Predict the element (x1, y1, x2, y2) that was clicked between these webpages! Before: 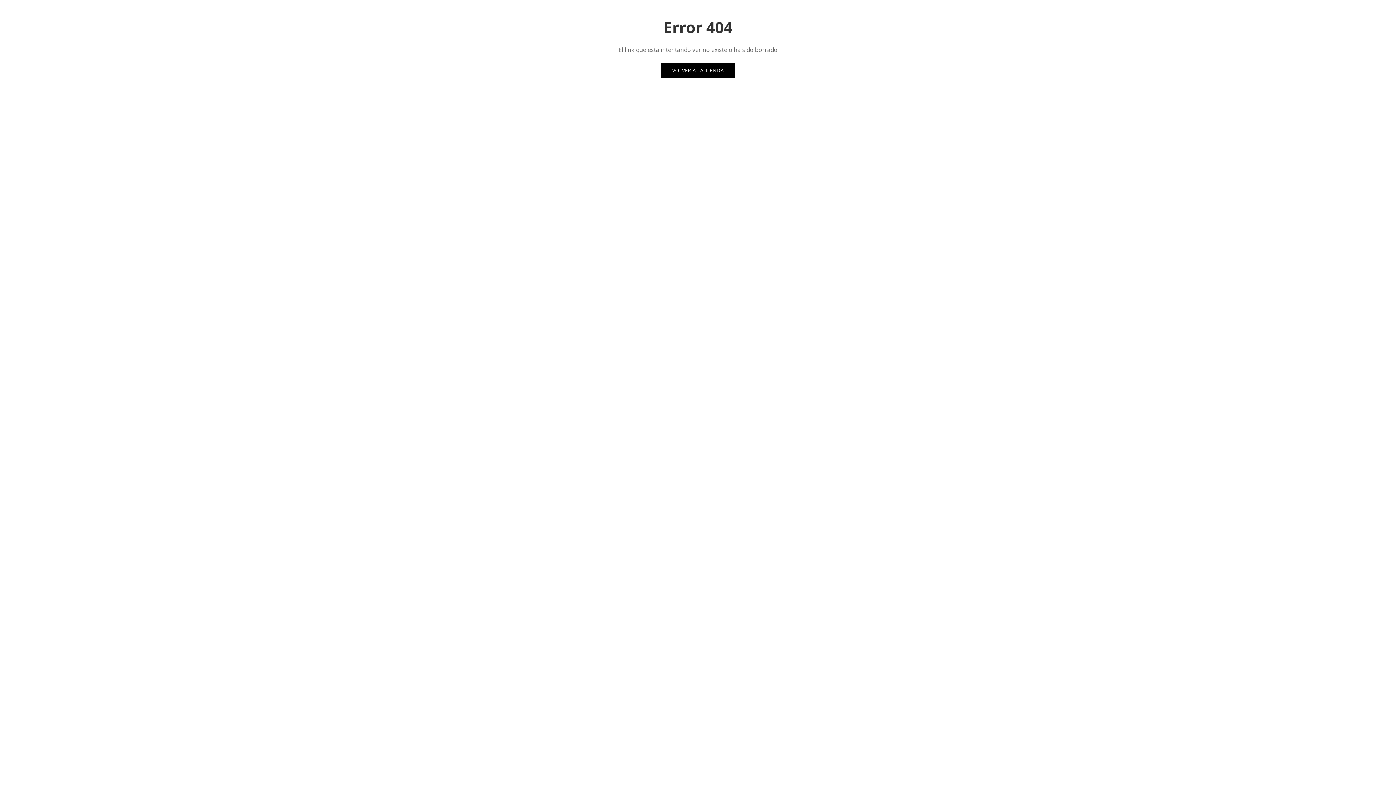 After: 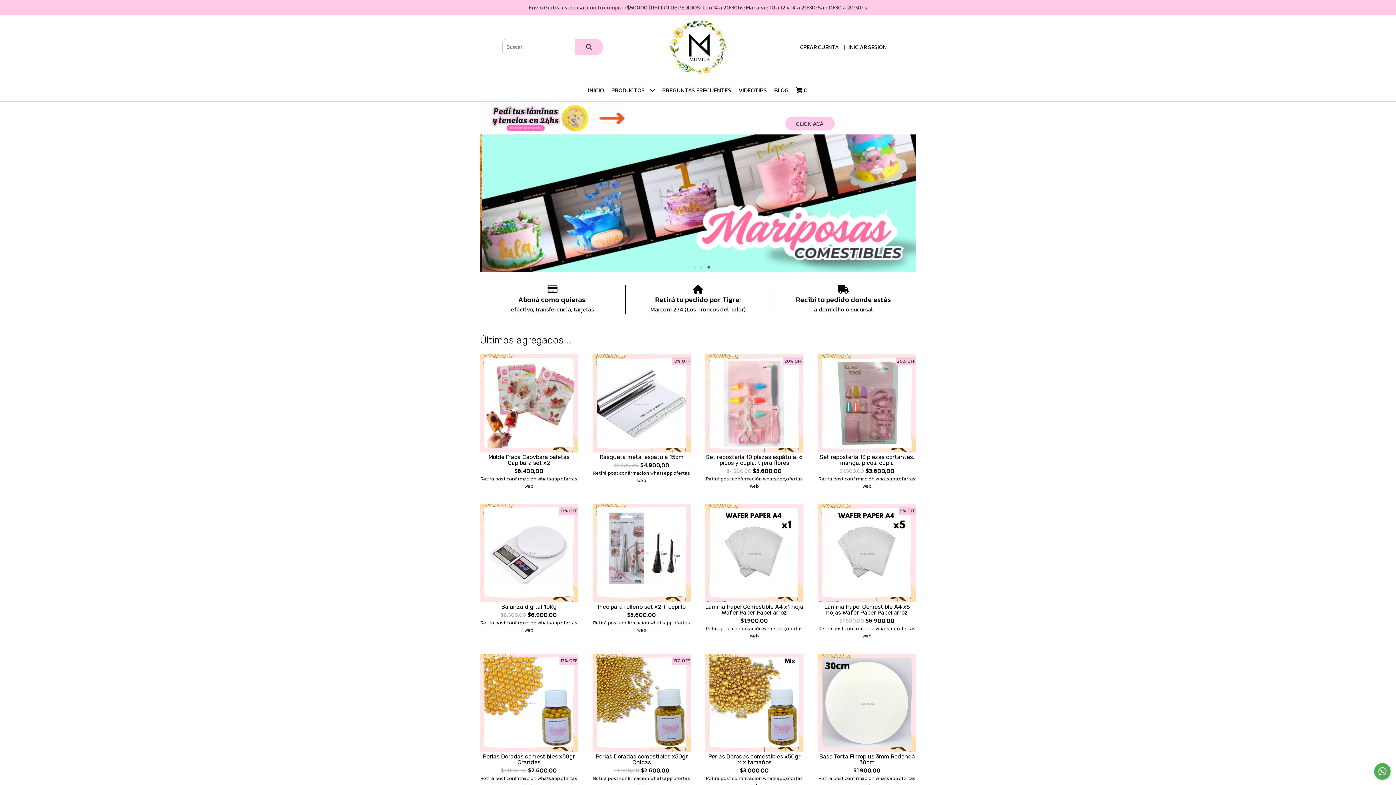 Action: label: VOLVER A LA TIENDA bbox: (661, 63, 735, 77)